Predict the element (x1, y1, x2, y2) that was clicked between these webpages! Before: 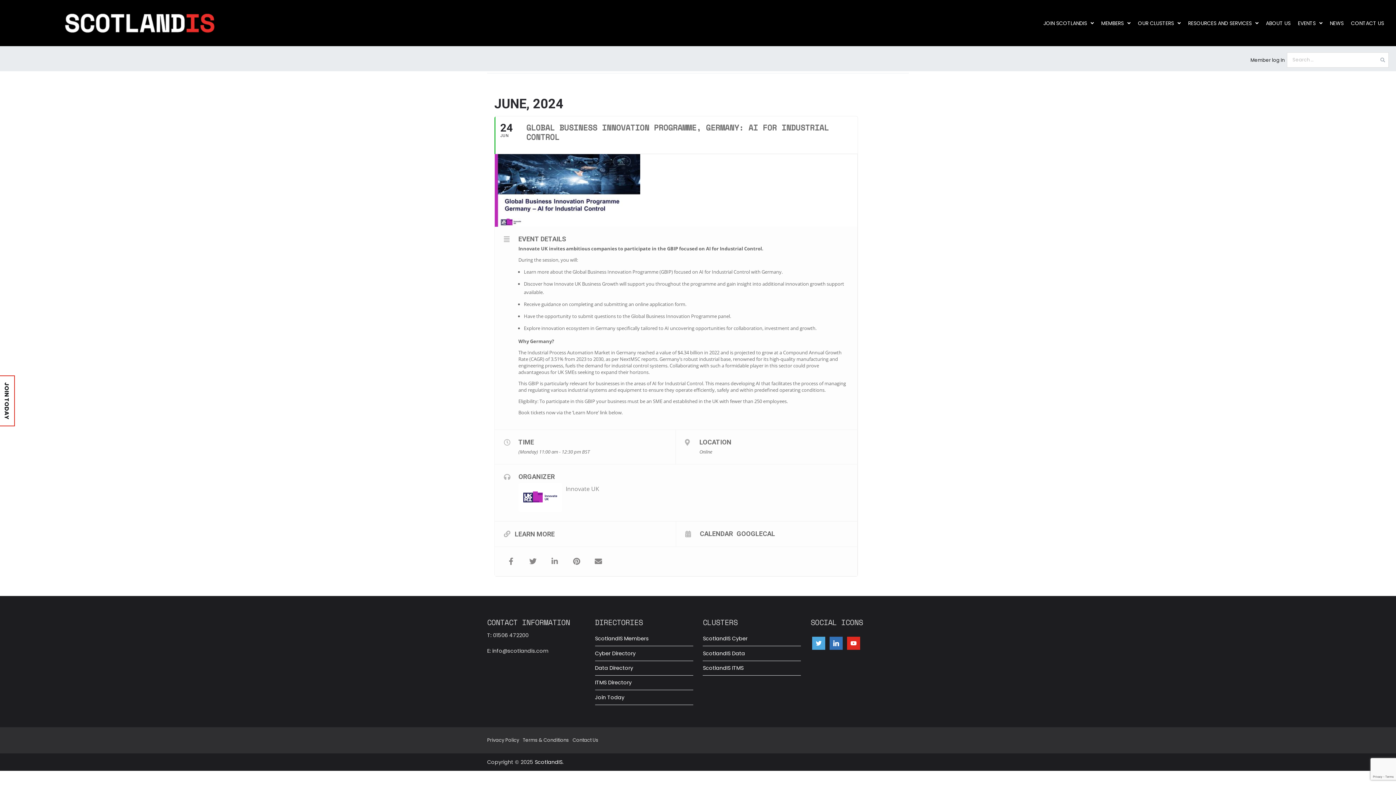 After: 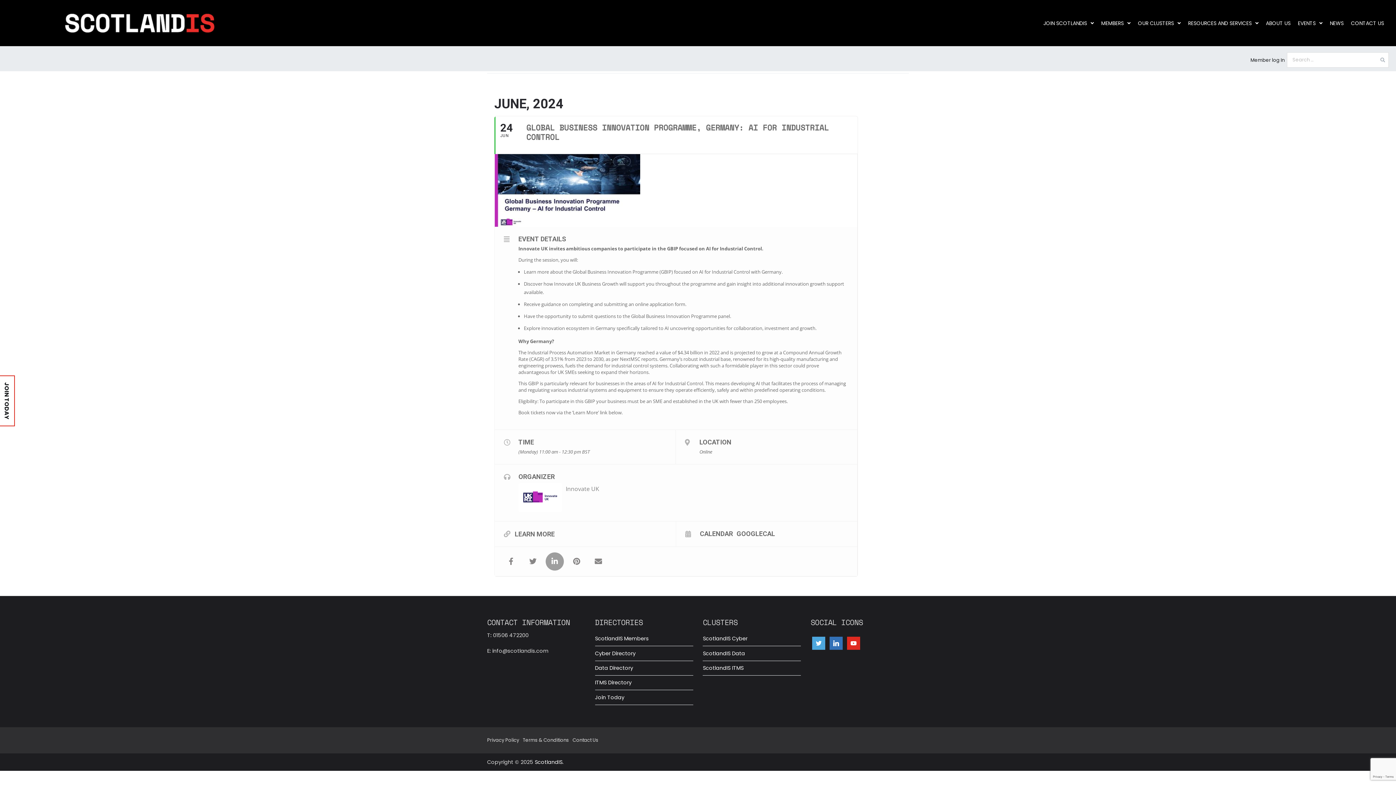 Action: bbox: (545, 552, 564, 570)